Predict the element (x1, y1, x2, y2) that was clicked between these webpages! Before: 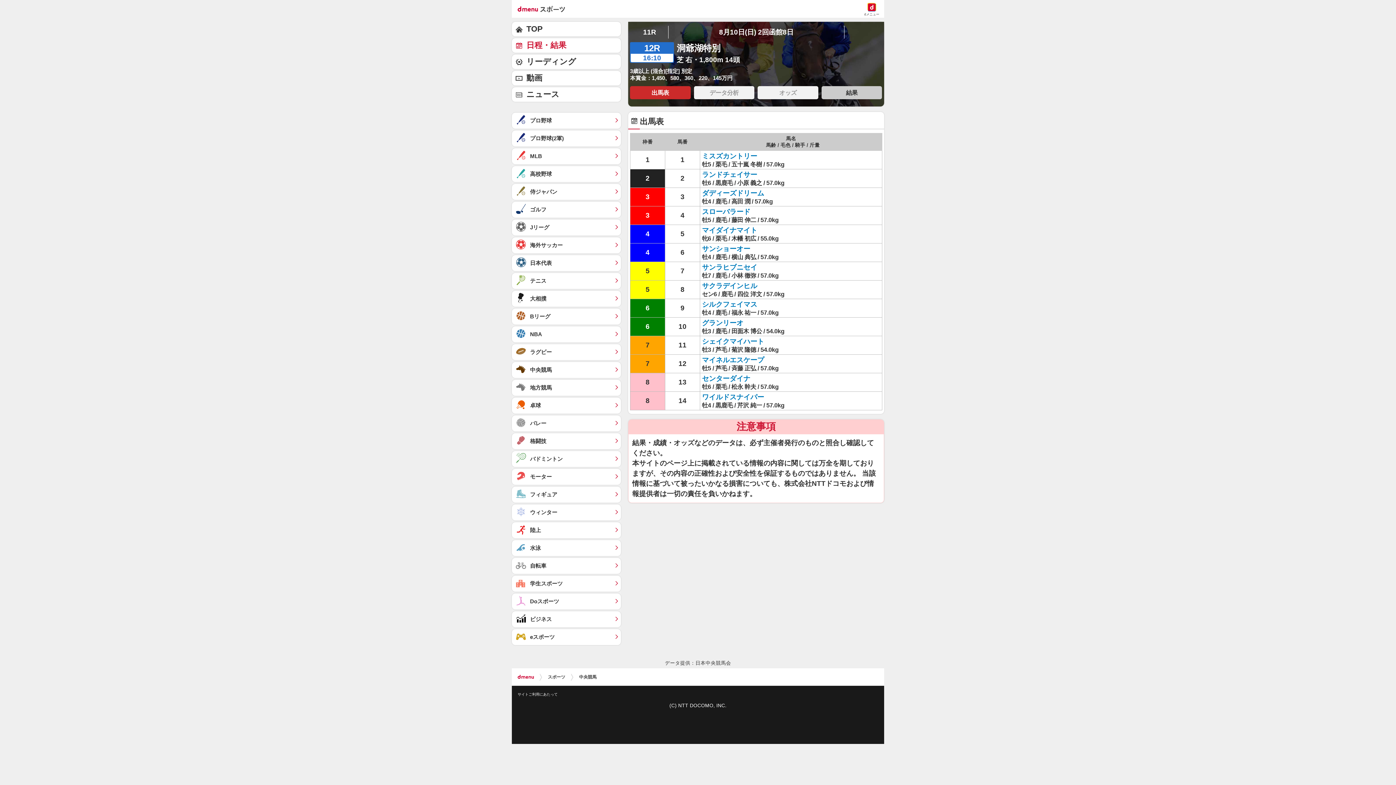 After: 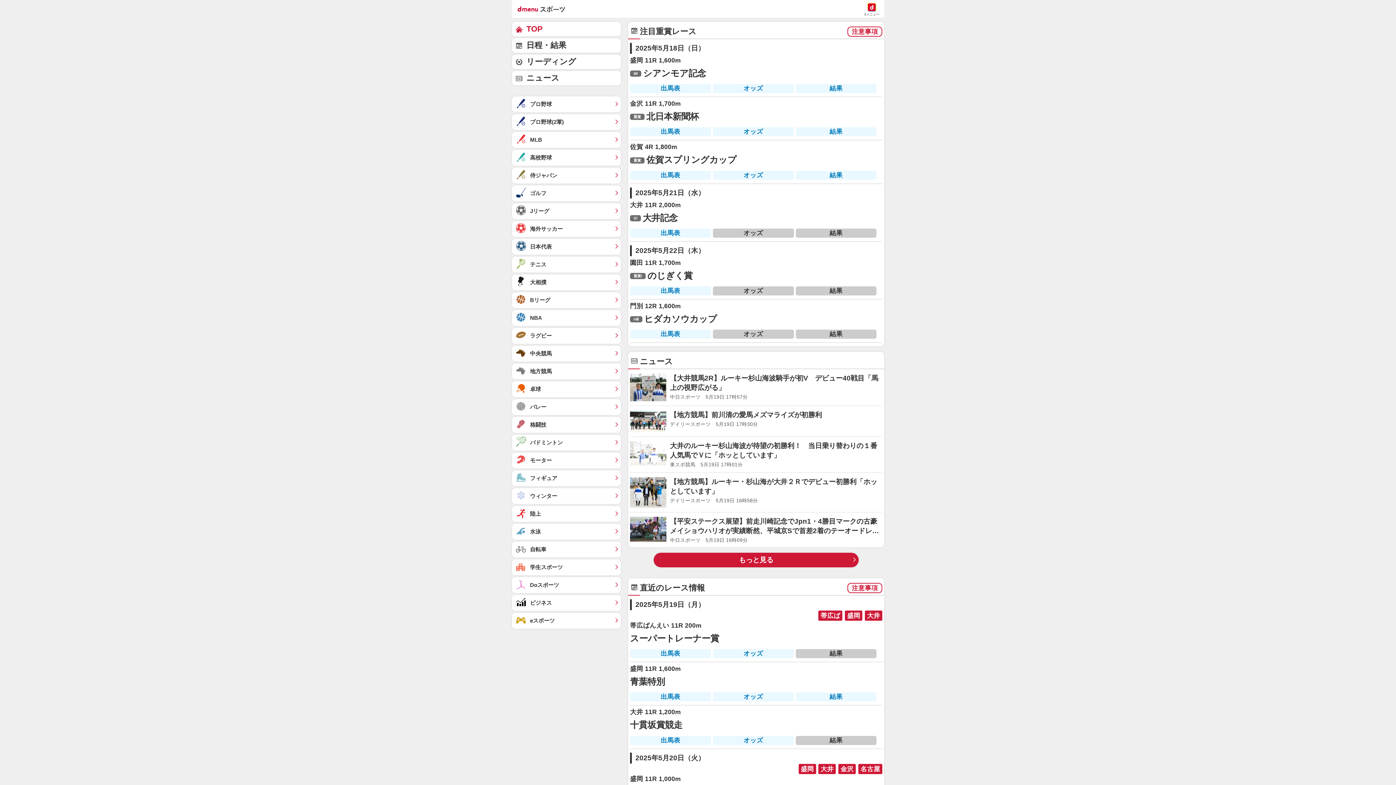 Action: label: 地方競馬	 bbox: (512, 380, 621, 396)